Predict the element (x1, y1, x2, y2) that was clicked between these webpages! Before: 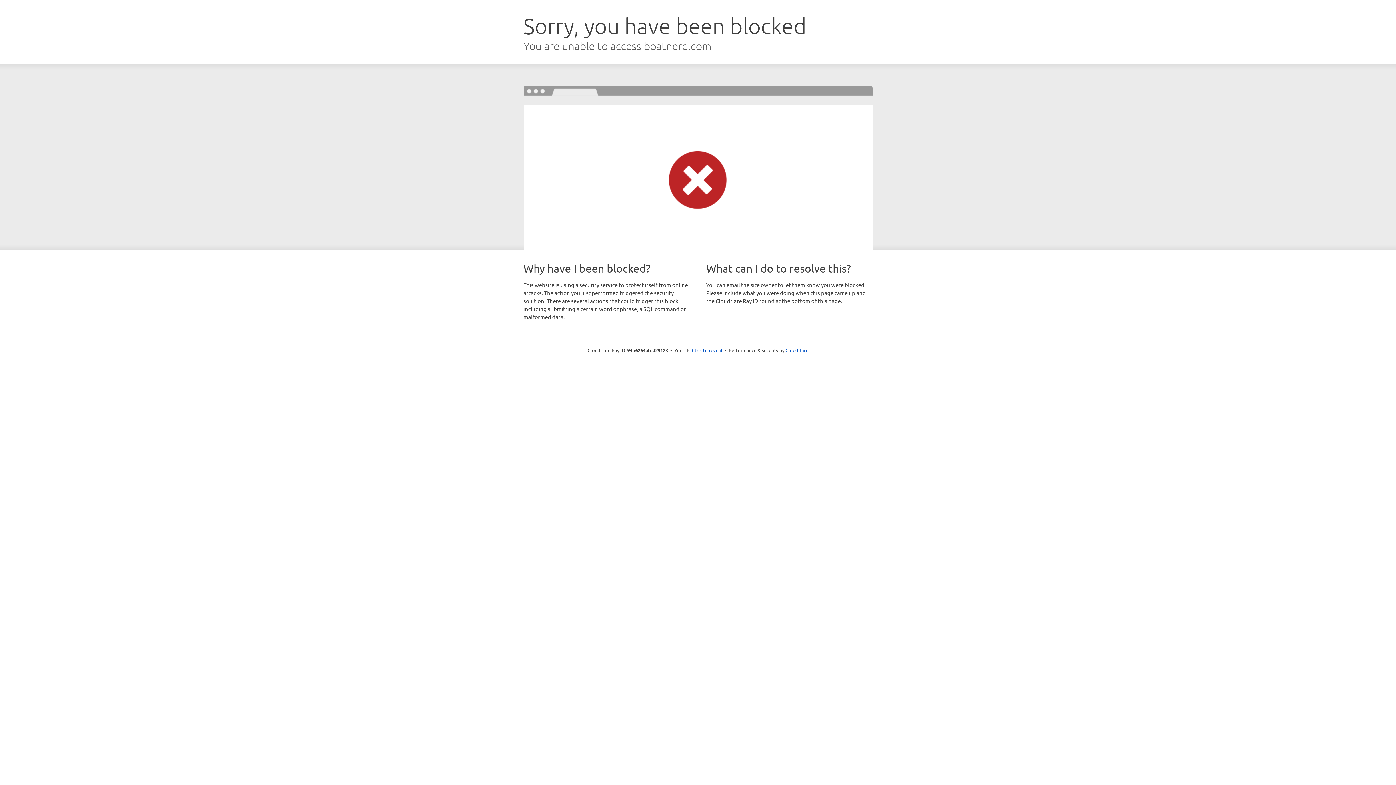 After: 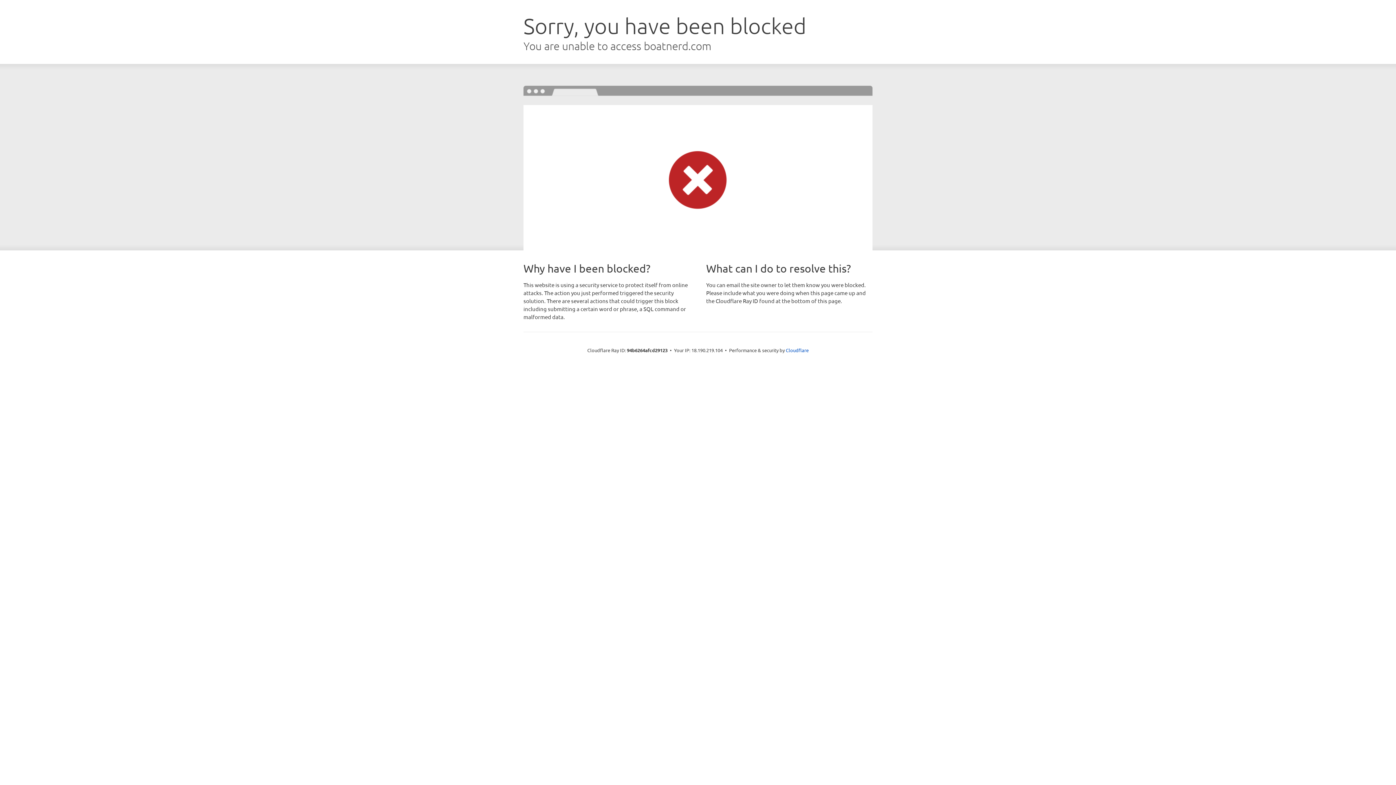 Action: label: Click to reveal bbox: (692, 346, 722, 353)